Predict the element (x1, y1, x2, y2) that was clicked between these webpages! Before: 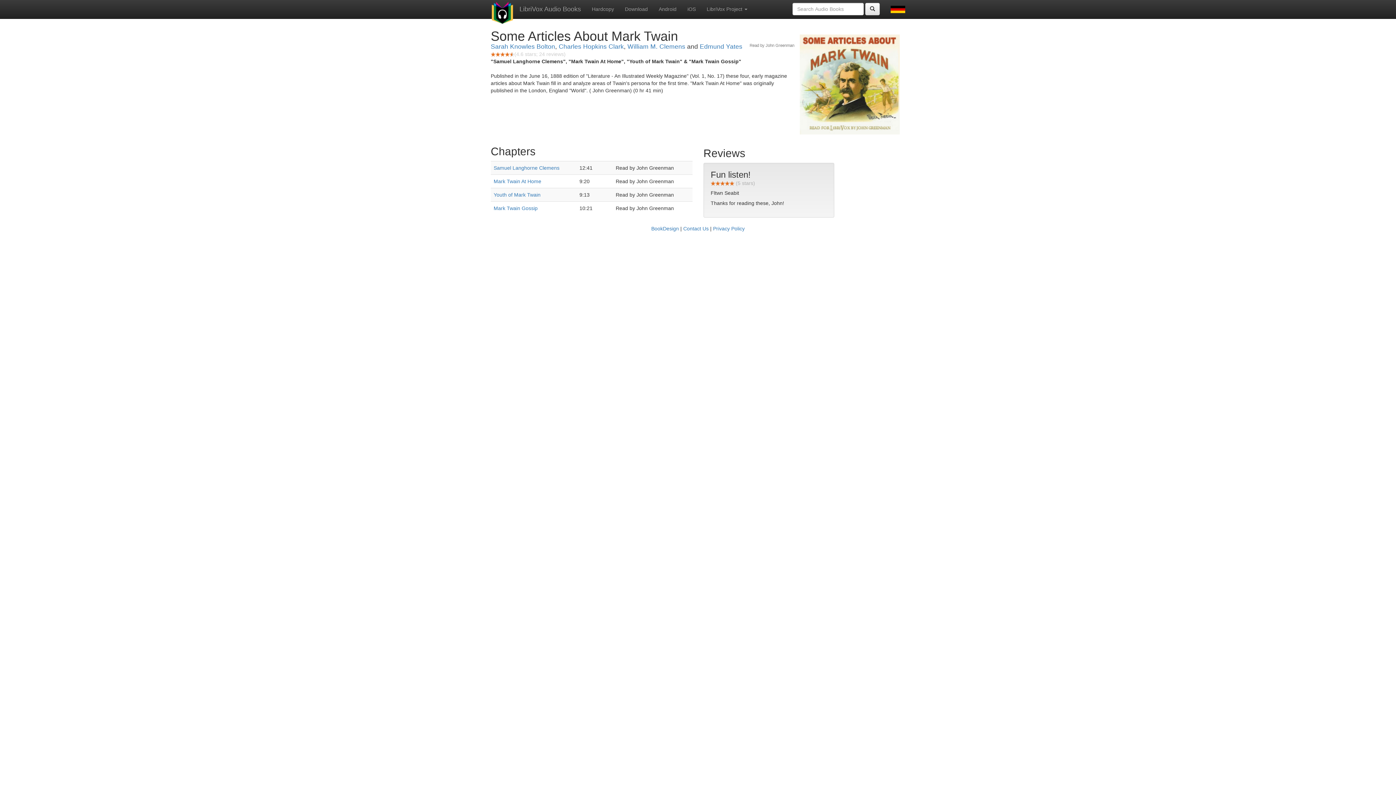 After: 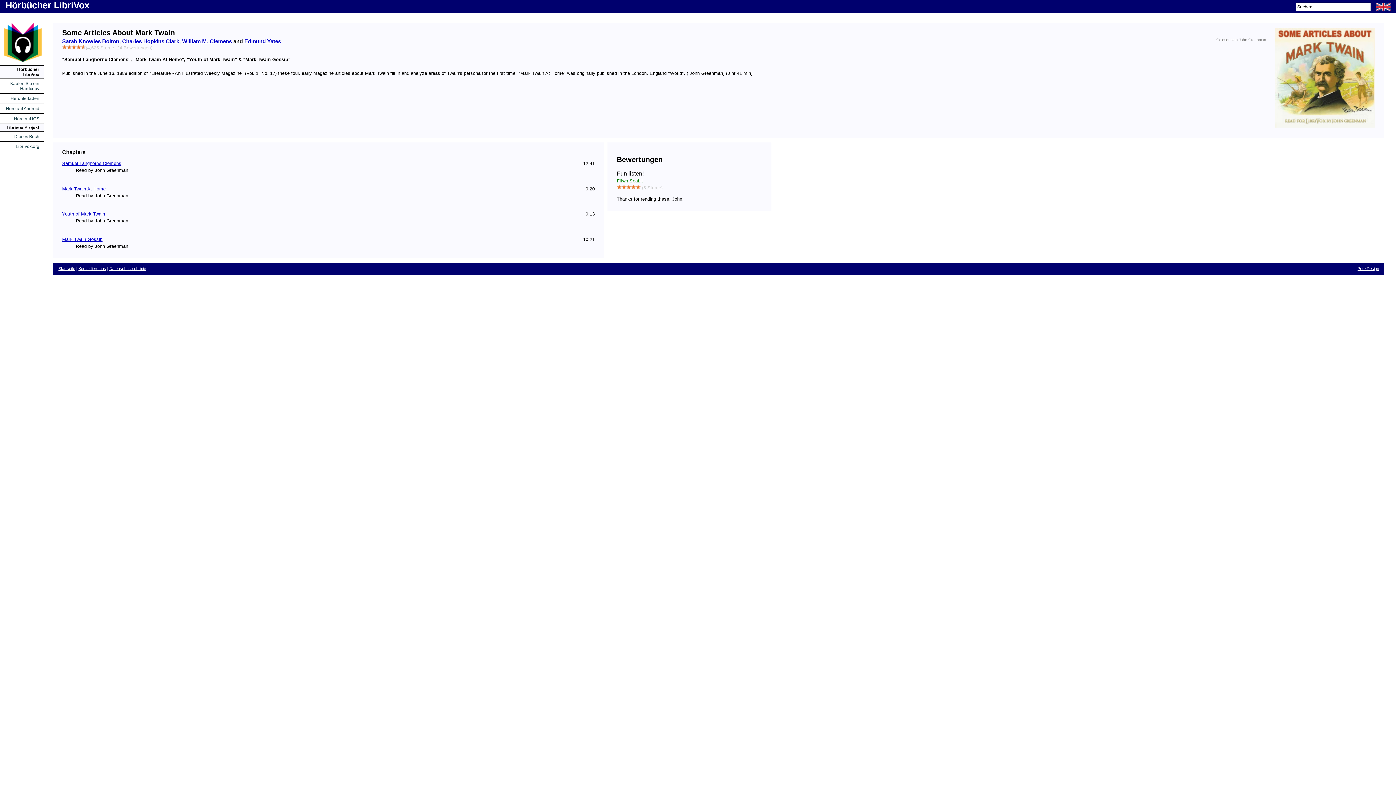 Action: bbox: (885, 0, 910, 18)